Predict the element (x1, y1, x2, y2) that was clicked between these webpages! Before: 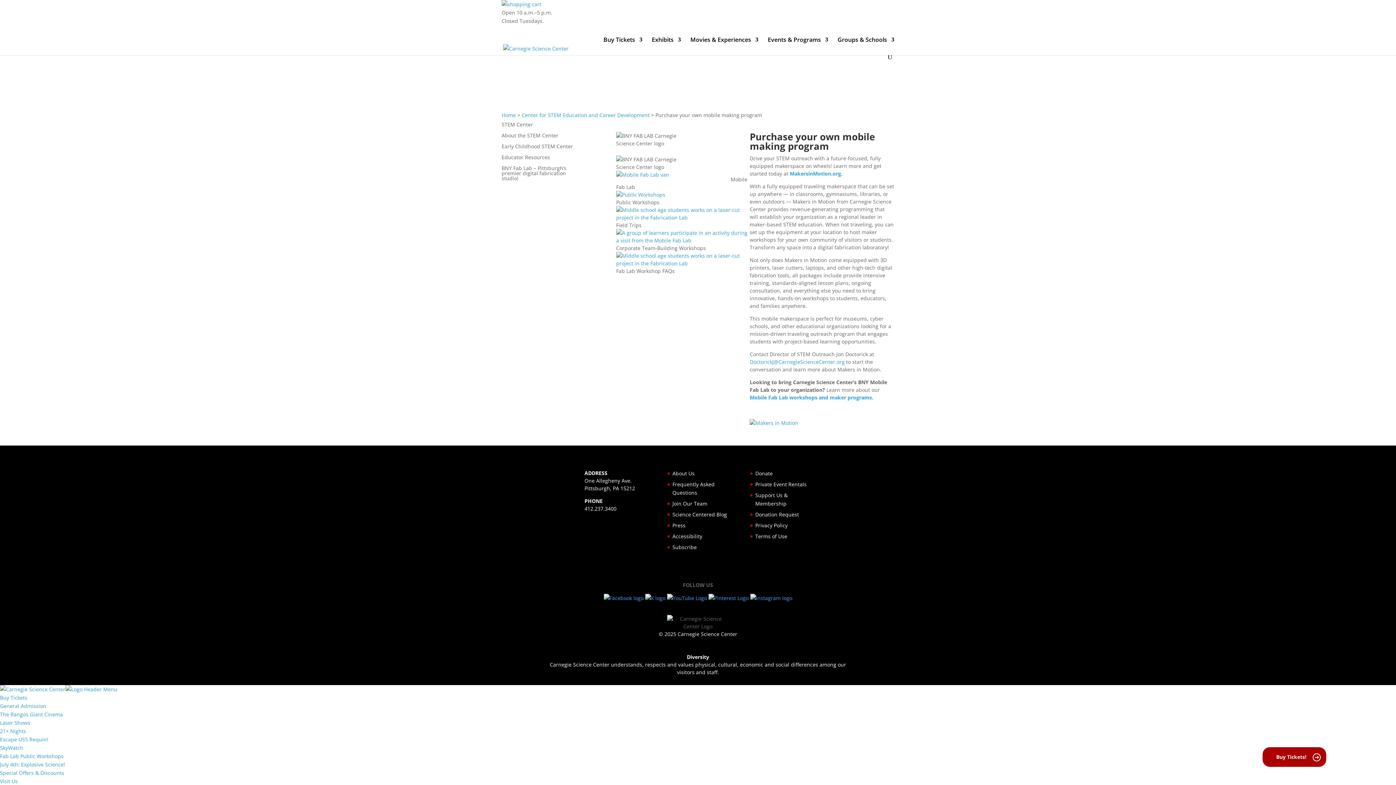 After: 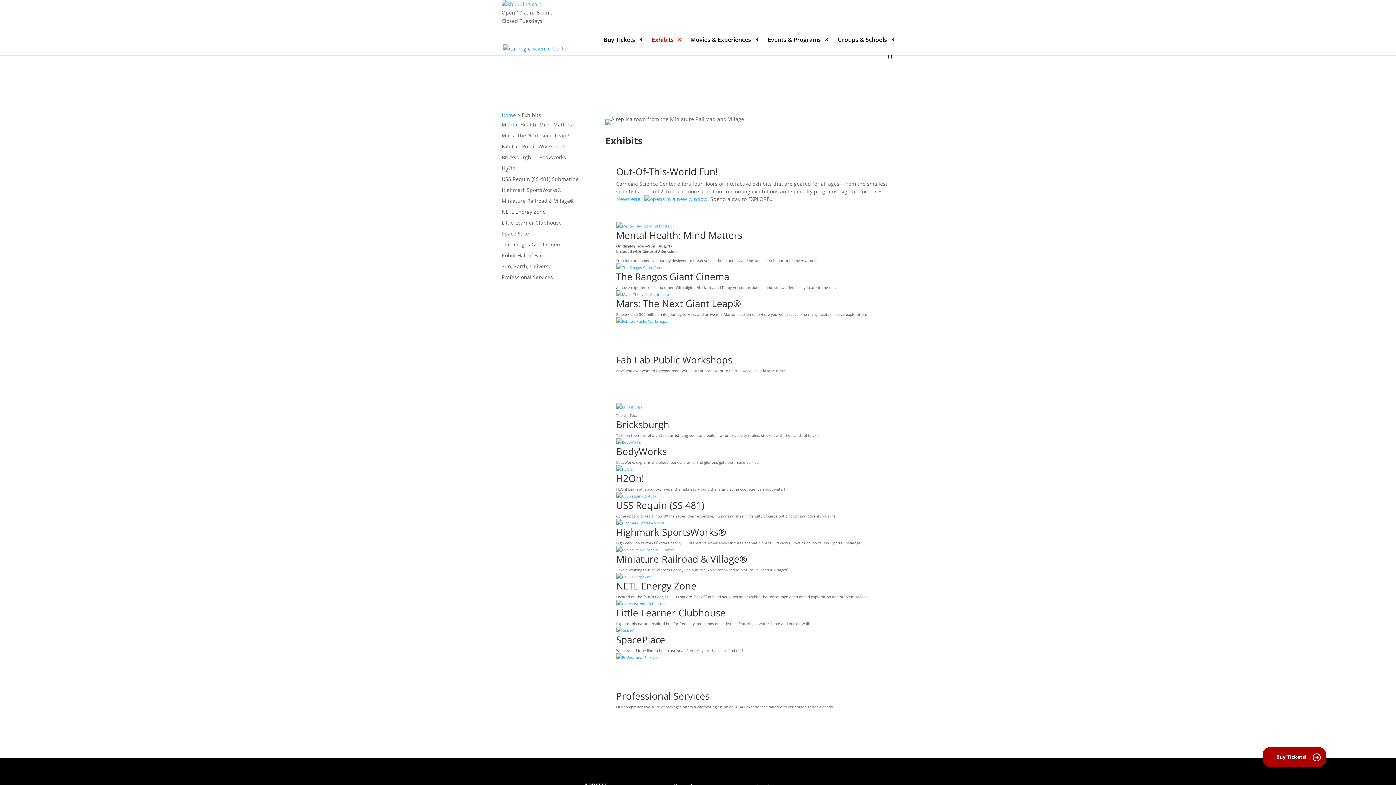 Action: label: Exhibits bbox: (652, 37, 681, 54)